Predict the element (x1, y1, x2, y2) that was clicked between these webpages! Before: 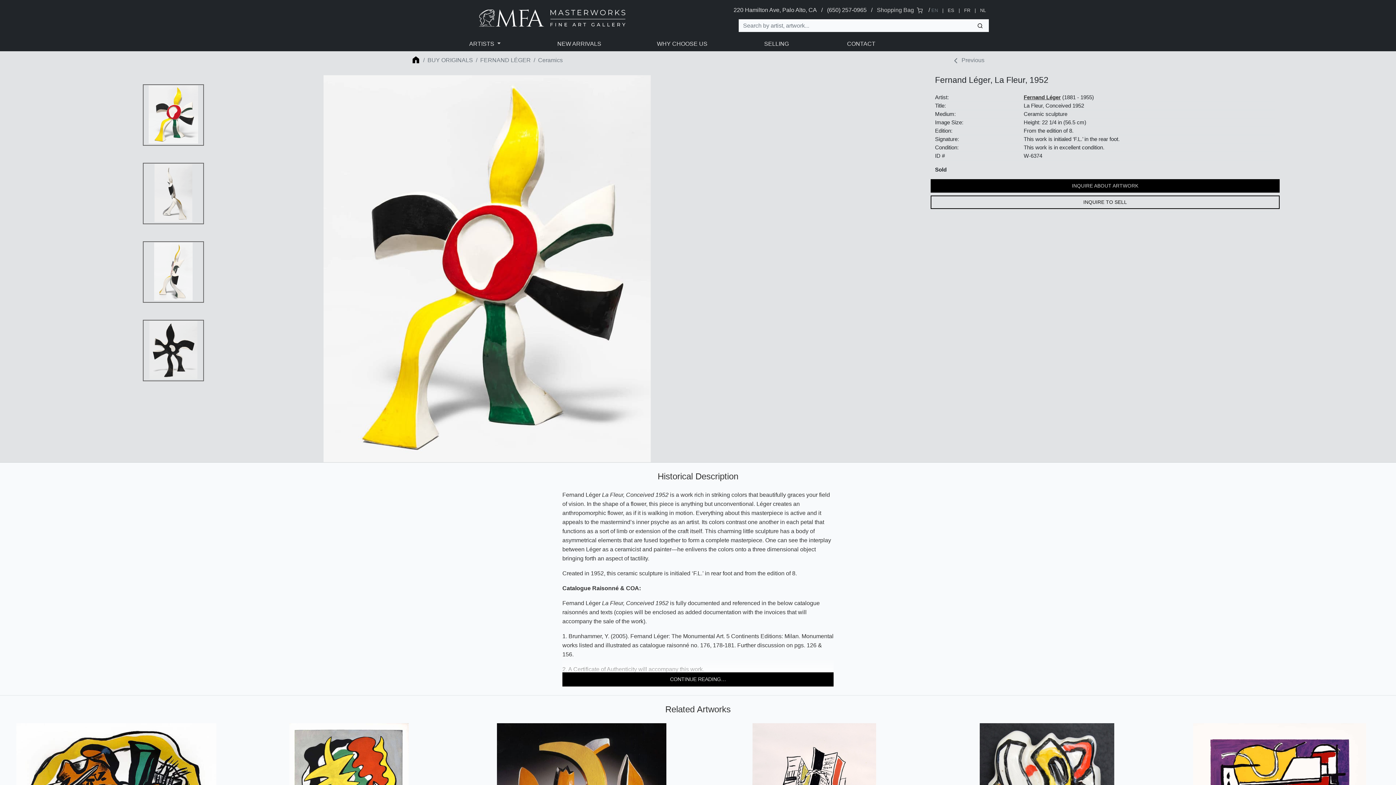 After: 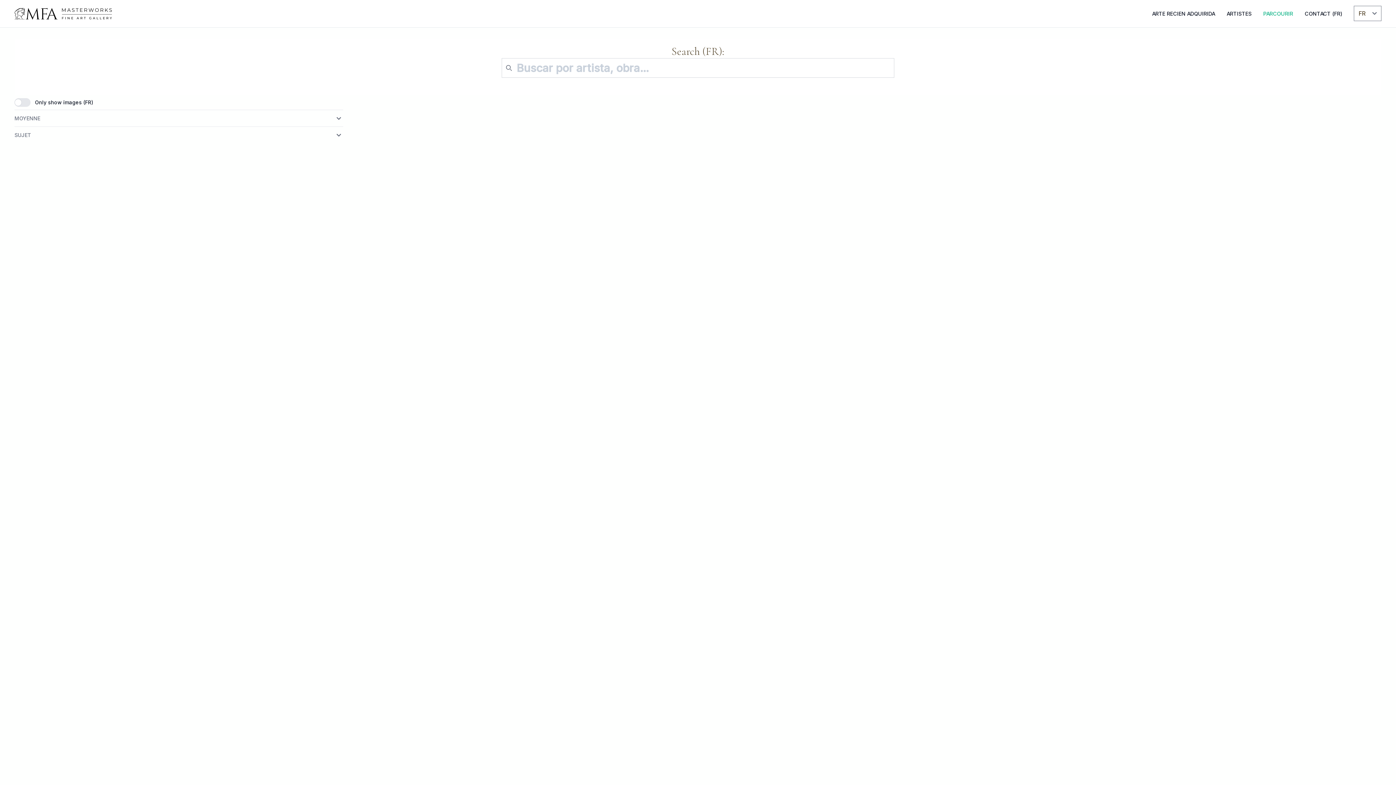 Action: bbox: (964, 7, 970, 13) label: FR